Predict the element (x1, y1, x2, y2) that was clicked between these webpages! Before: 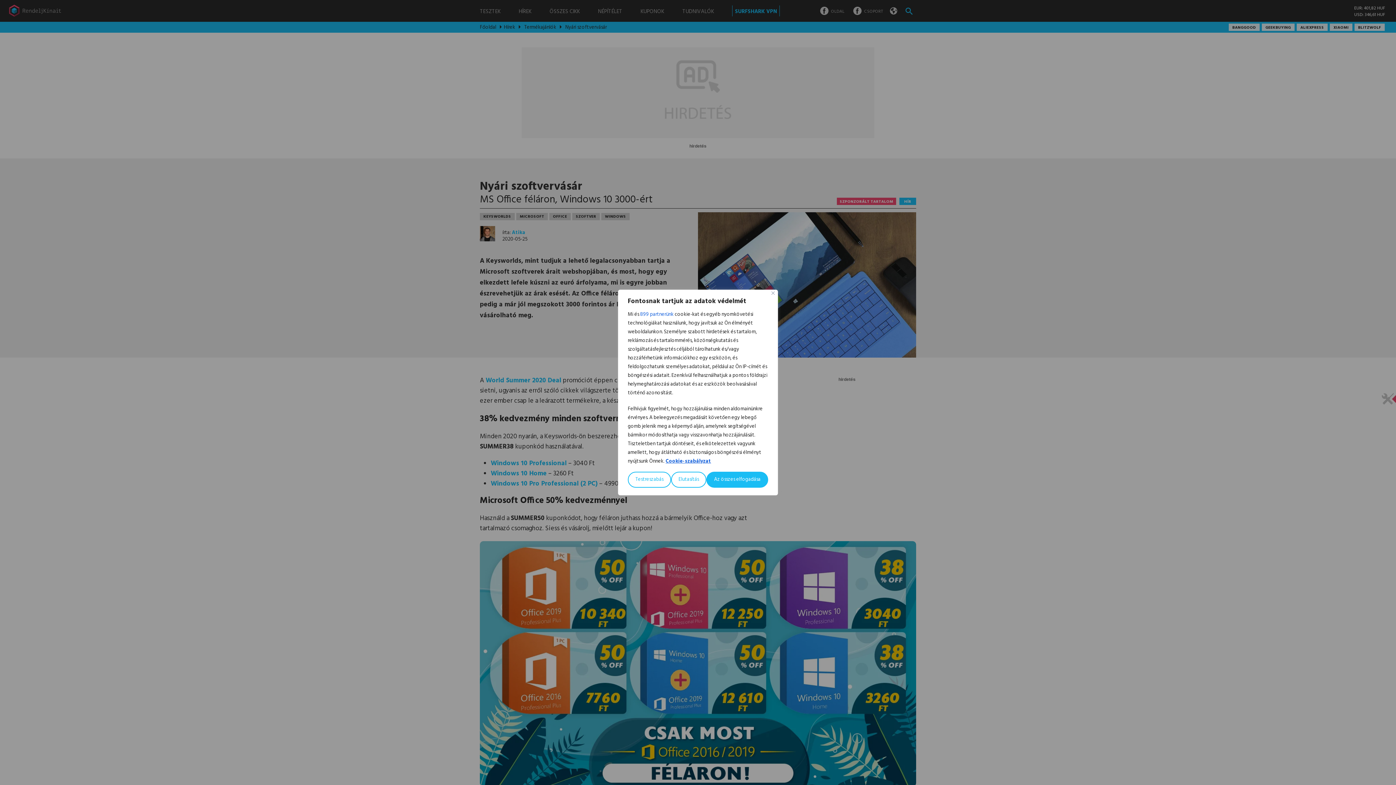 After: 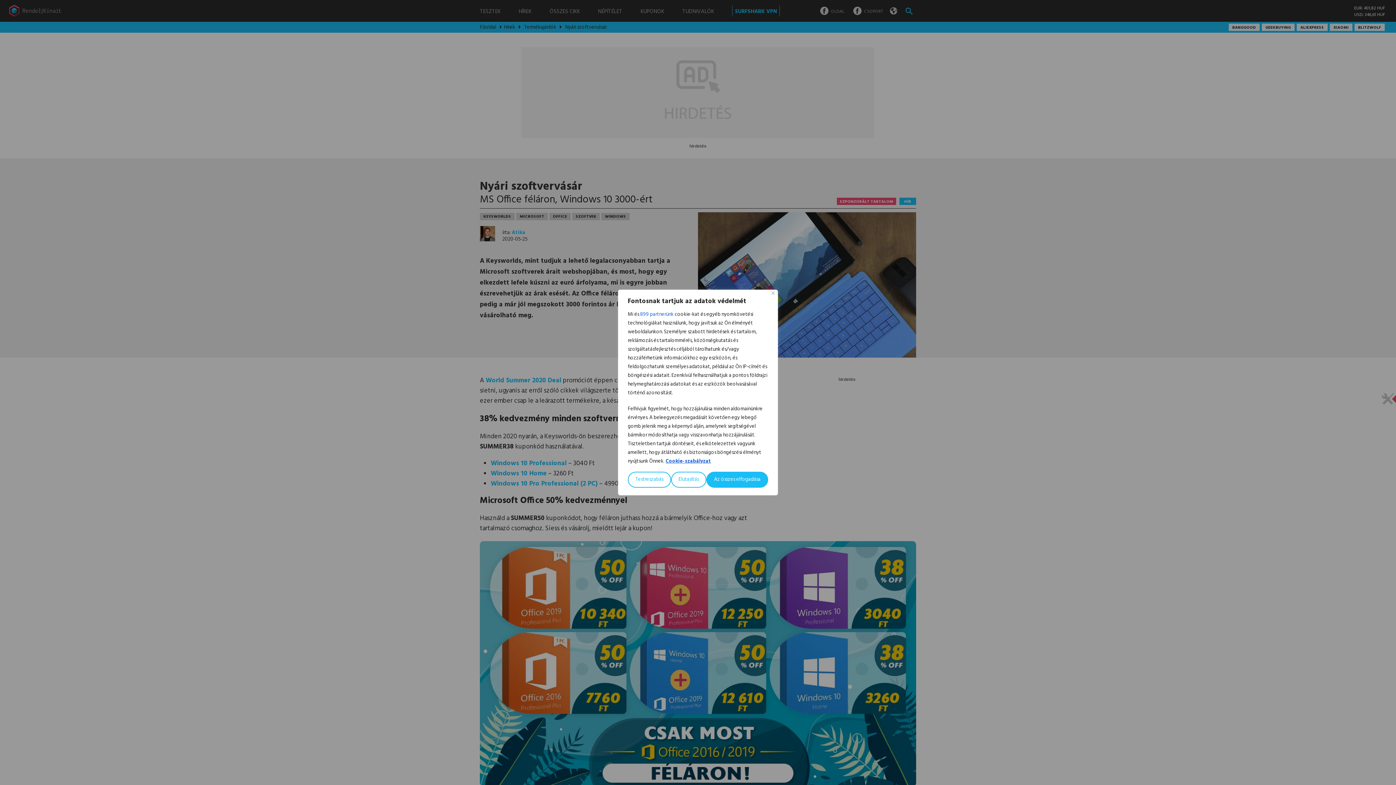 Action: bbox: (665, 457, 711, 466) label: Cookie-szabályzat